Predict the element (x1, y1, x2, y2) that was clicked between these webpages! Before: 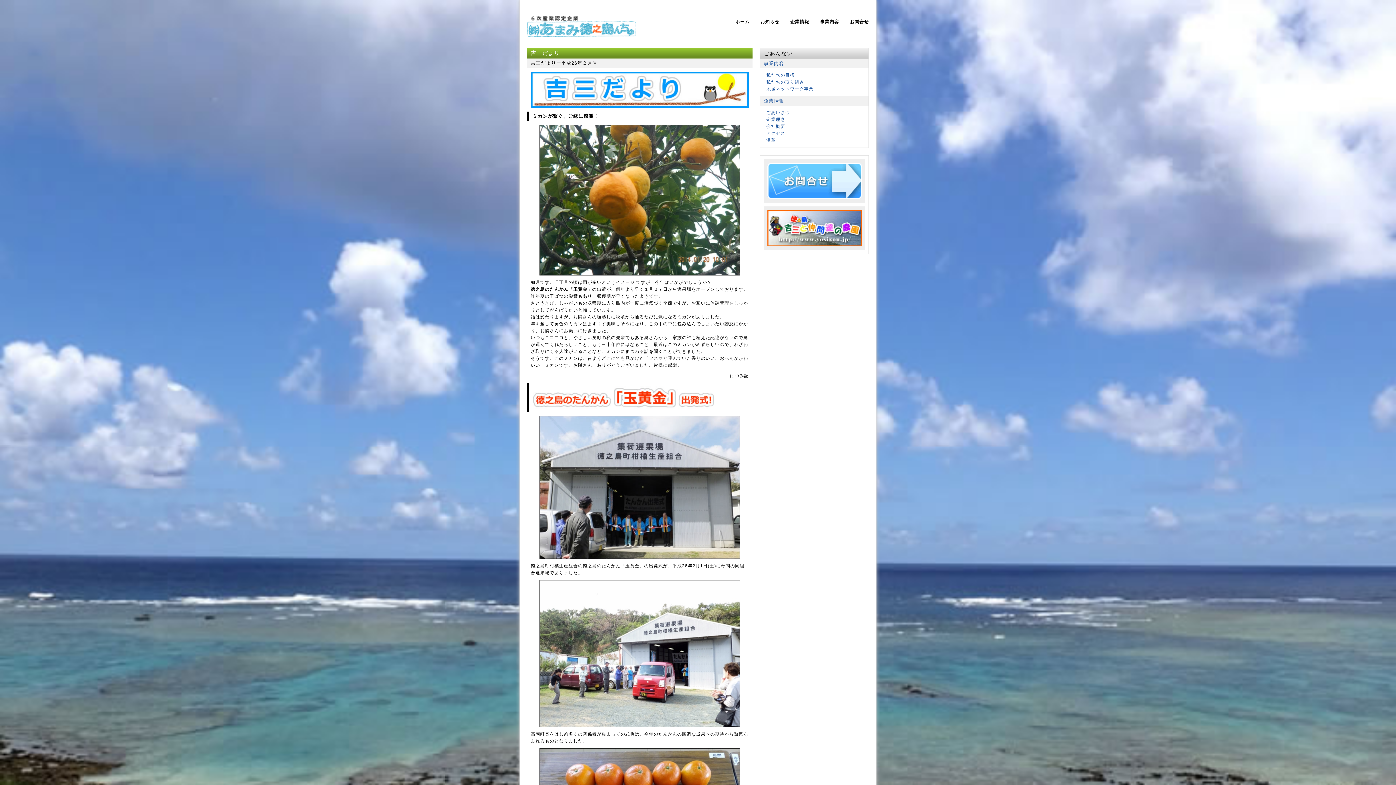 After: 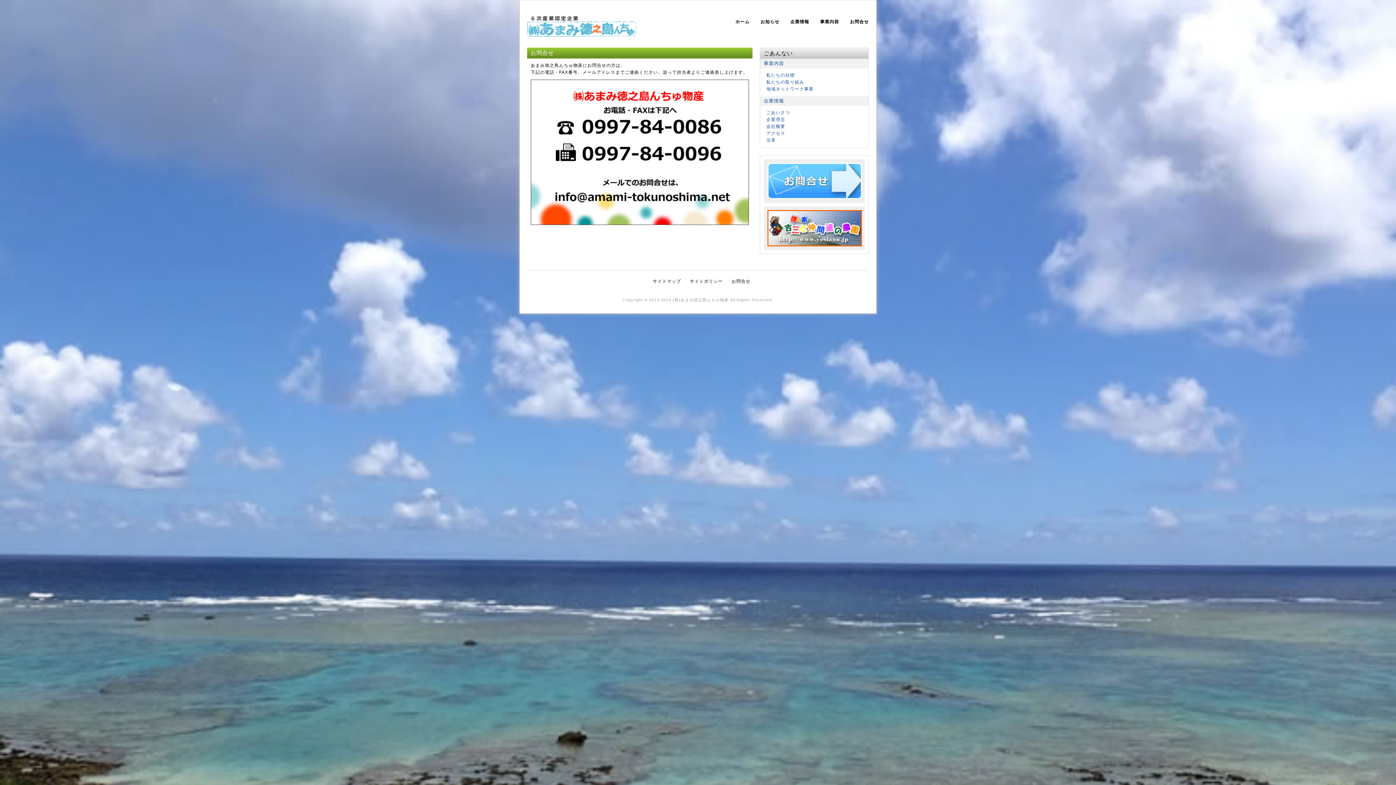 Action: bbox: (767, 193, 862, 198)